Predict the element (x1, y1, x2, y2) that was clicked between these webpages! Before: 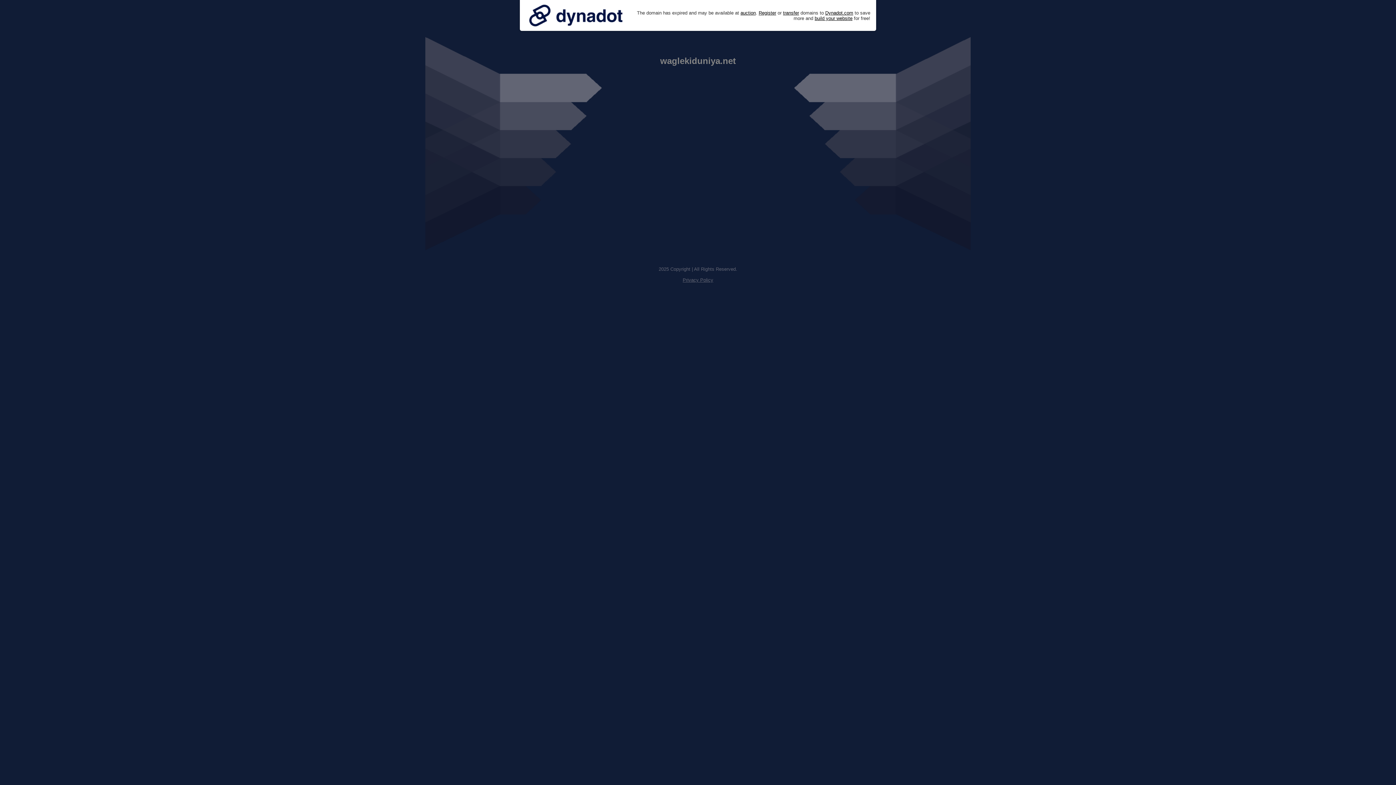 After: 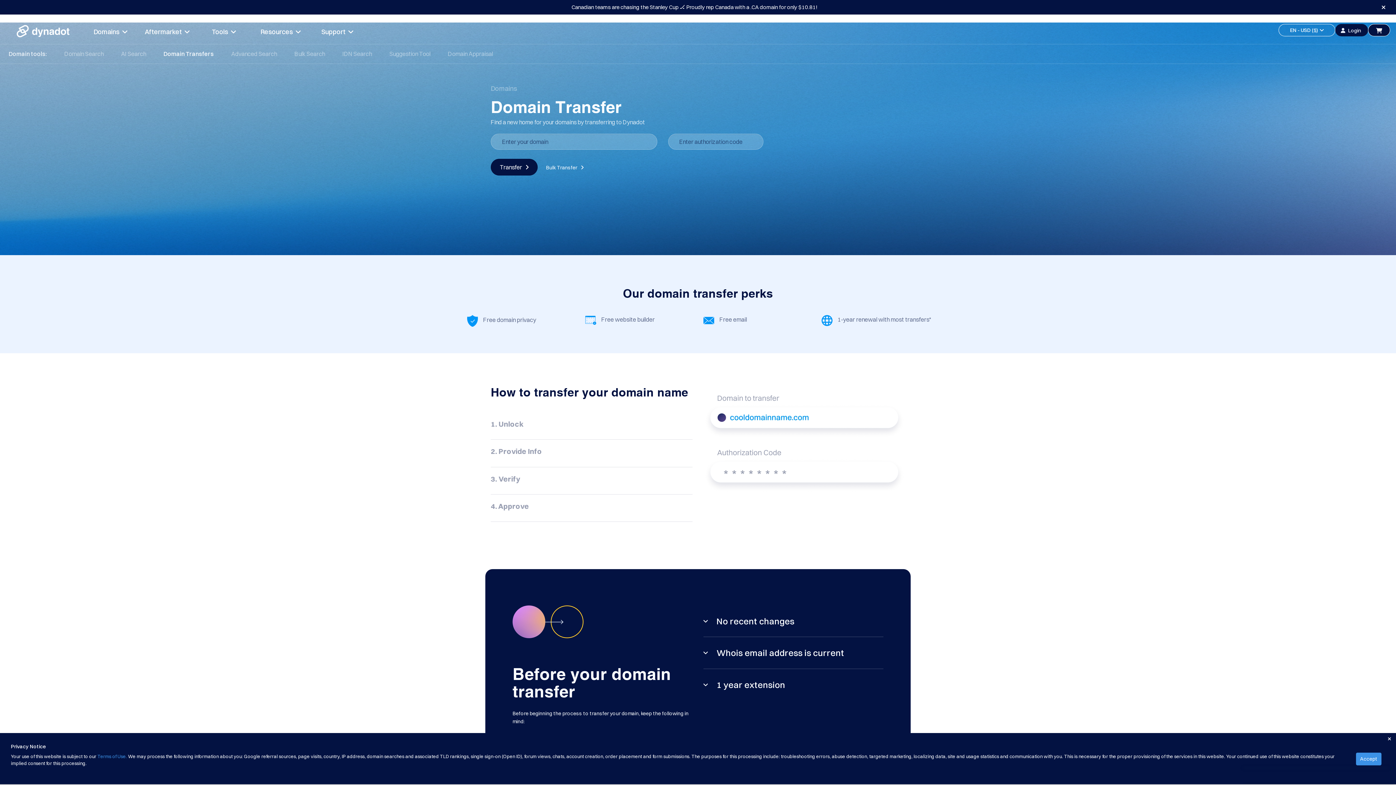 Action: bbox: (783, 10, 799, 15) label: transfer